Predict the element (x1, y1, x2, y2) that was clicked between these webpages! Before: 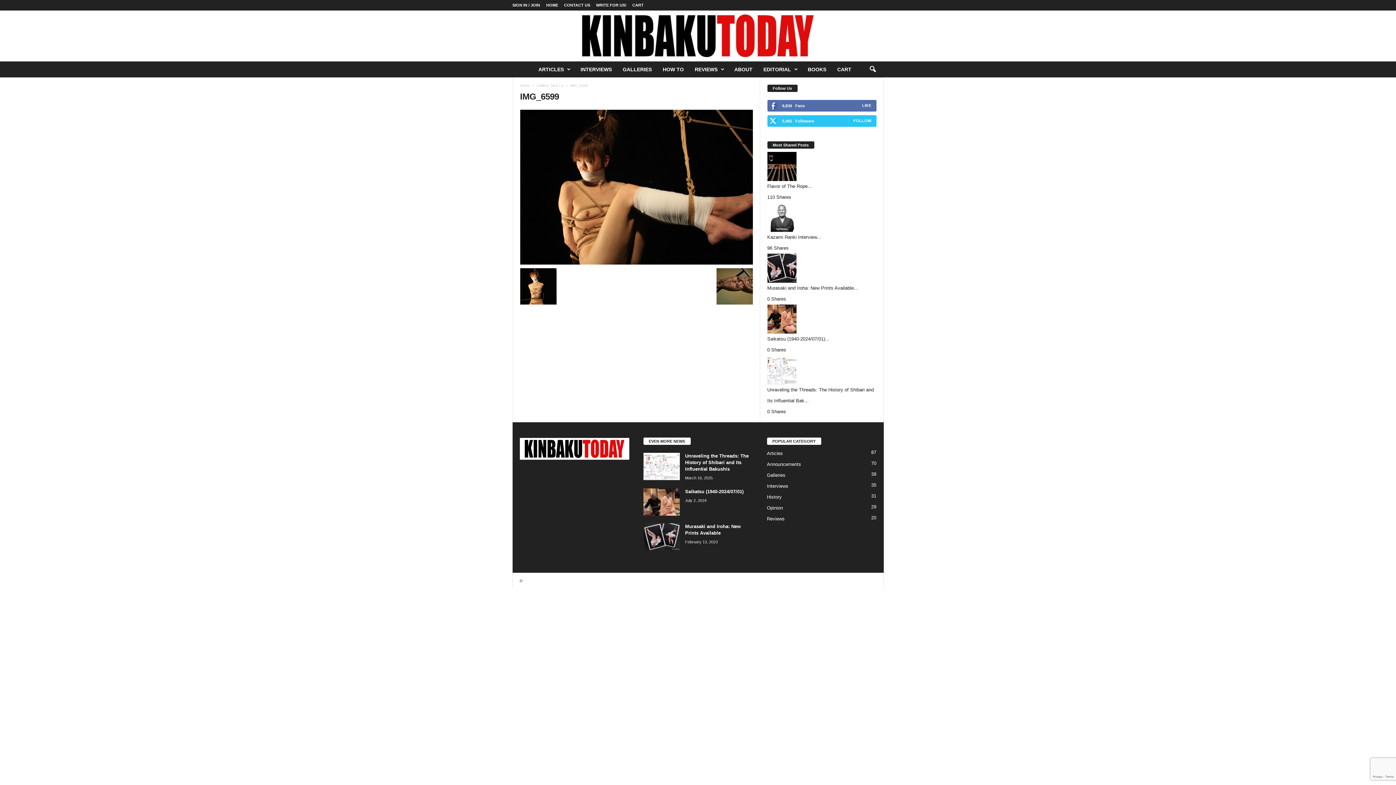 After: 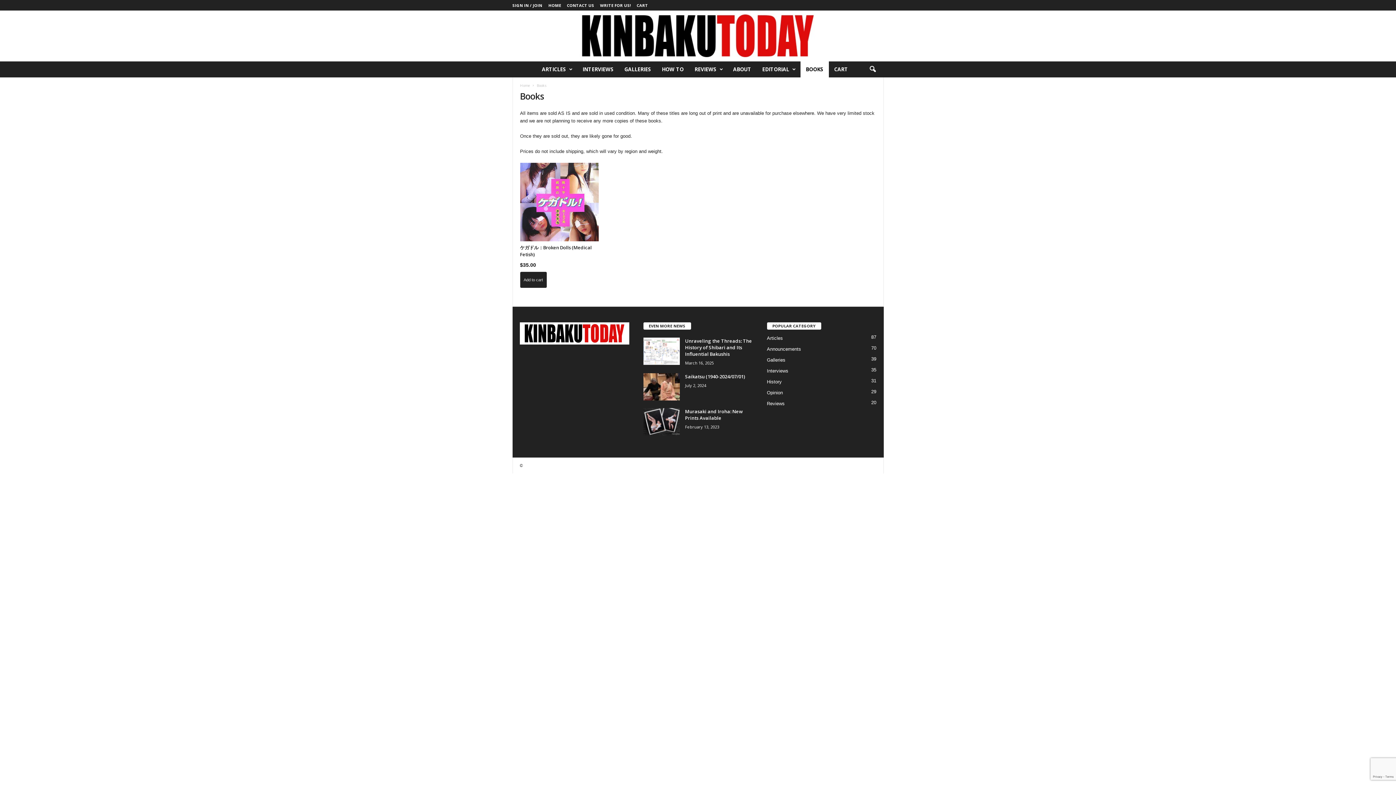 Action: bbox: (802, 61, 832, 77) label: BOOKS